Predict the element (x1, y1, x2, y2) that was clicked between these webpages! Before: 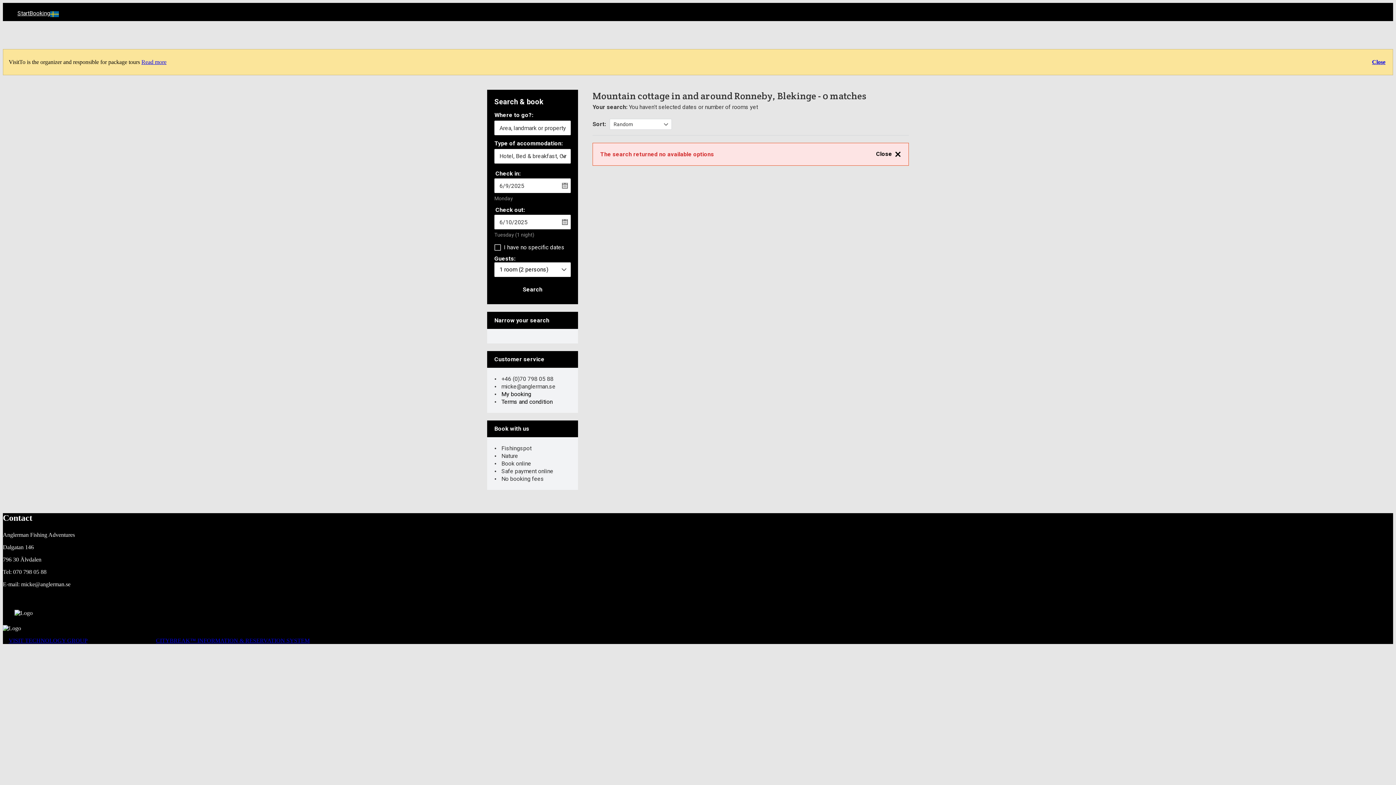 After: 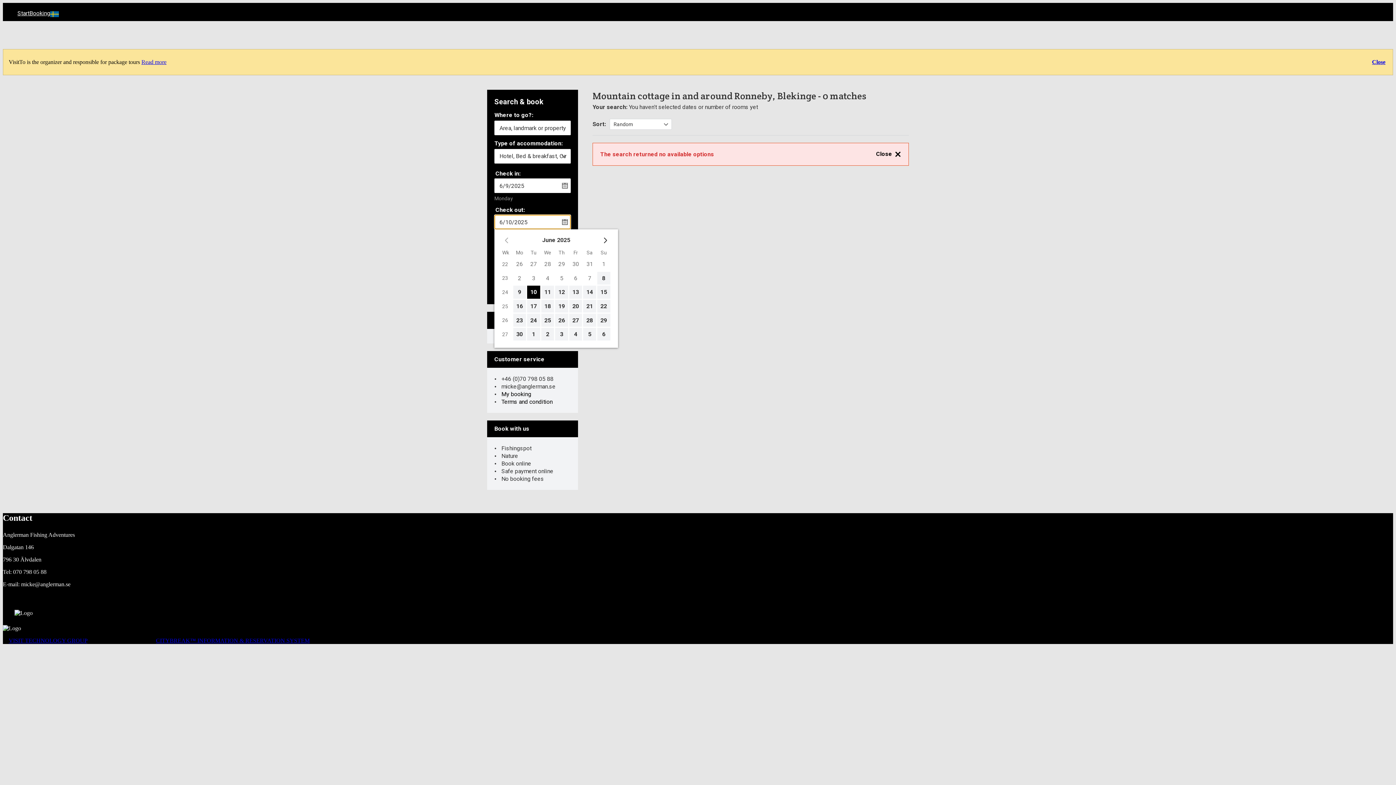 Action: bbox: (494, 214, 570, 229)